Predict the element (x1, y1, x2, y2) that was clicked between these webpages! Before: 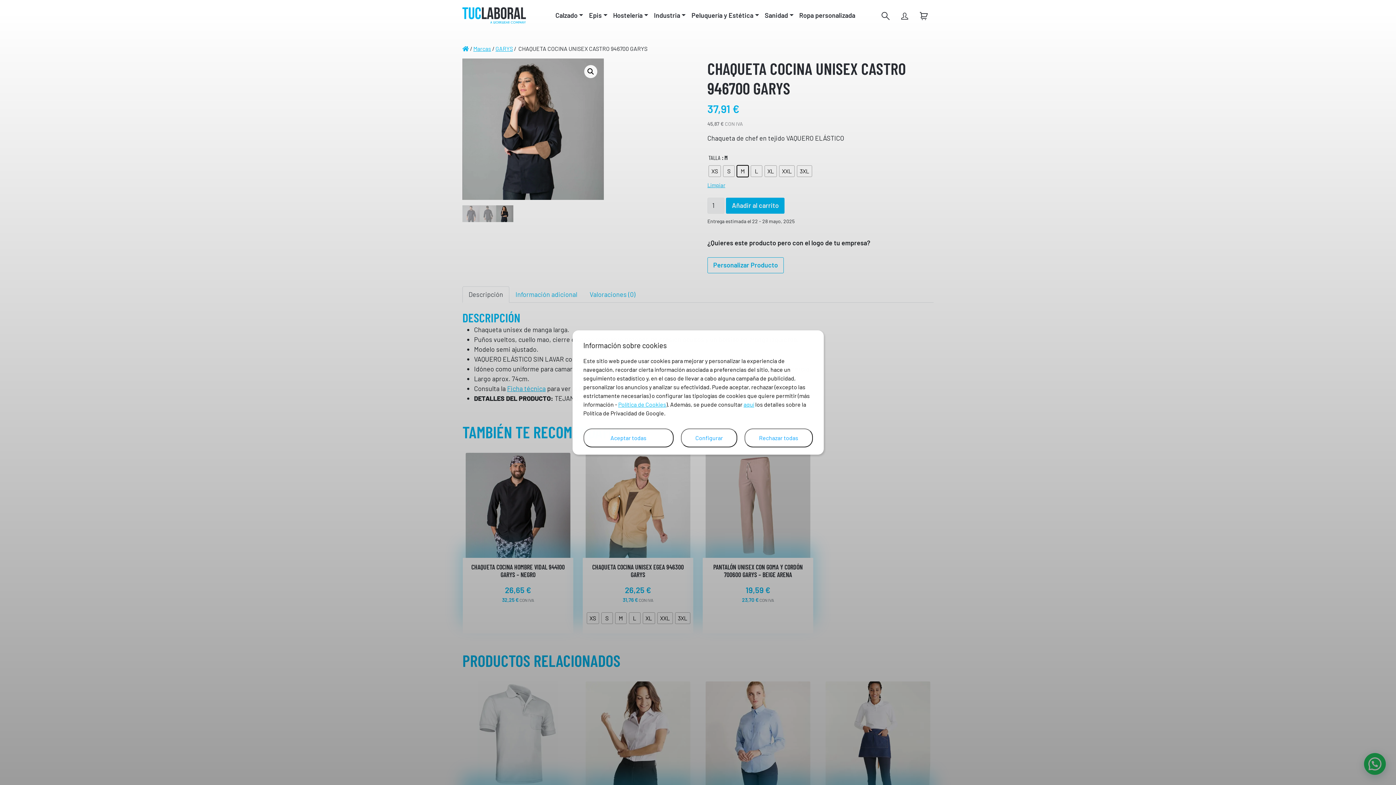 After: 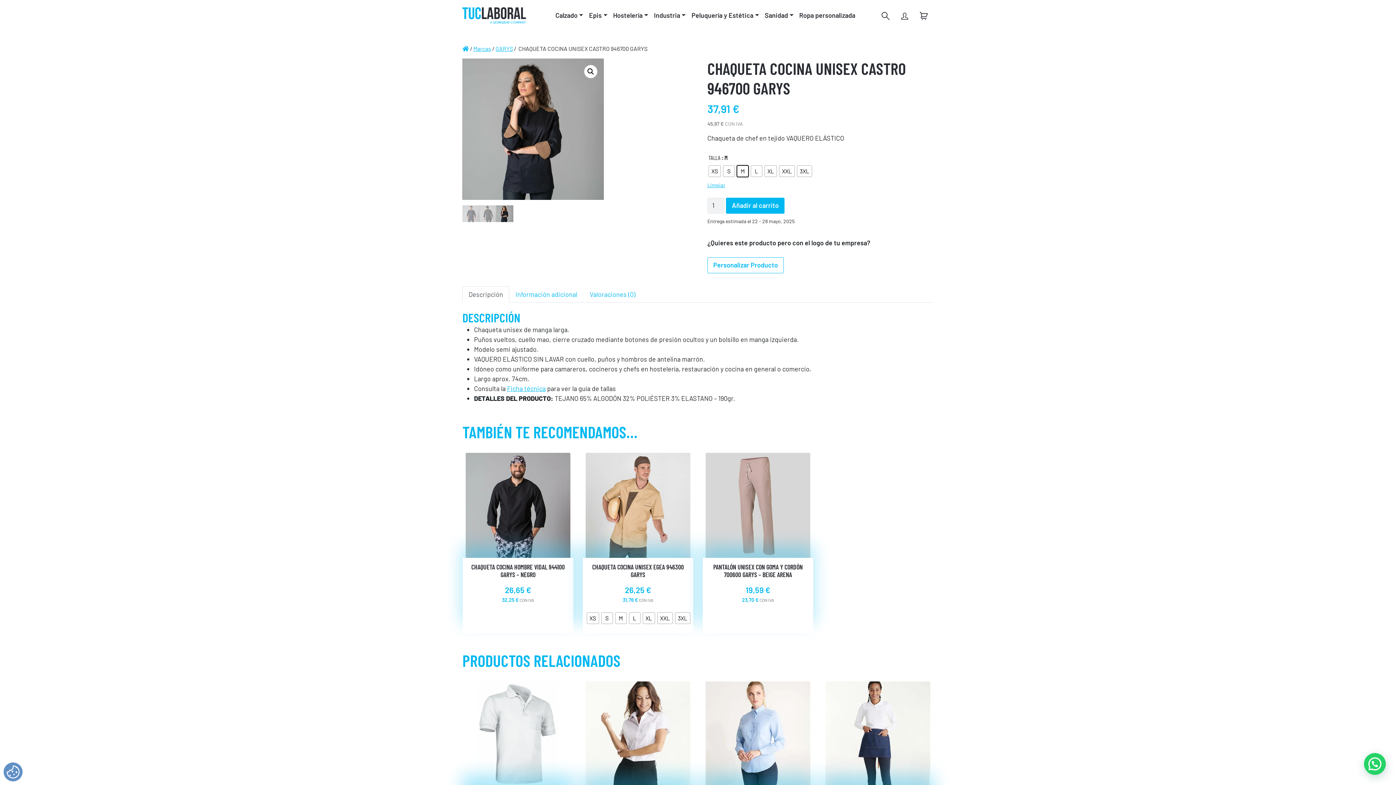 Action: bbox: (744, 428, 812, 447) label: Rechazar todas